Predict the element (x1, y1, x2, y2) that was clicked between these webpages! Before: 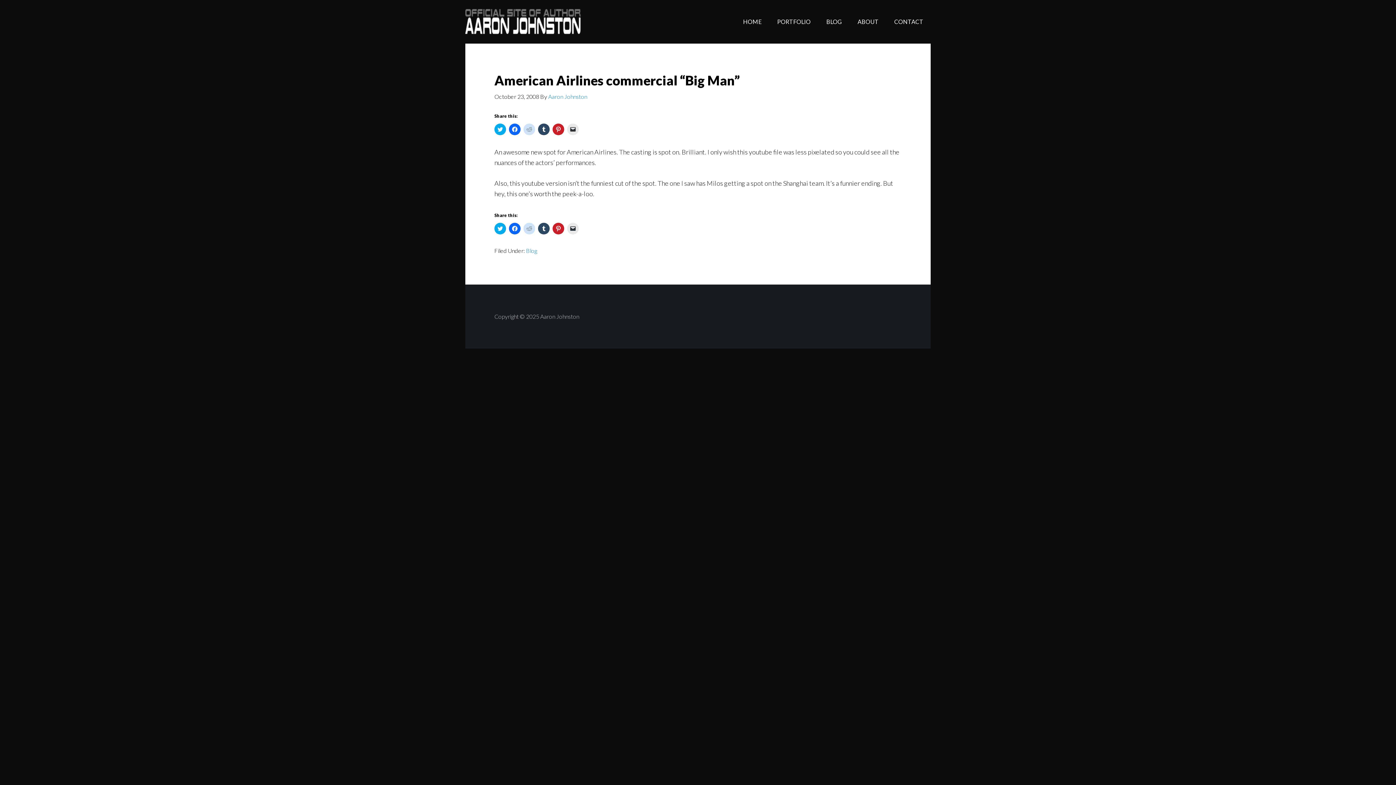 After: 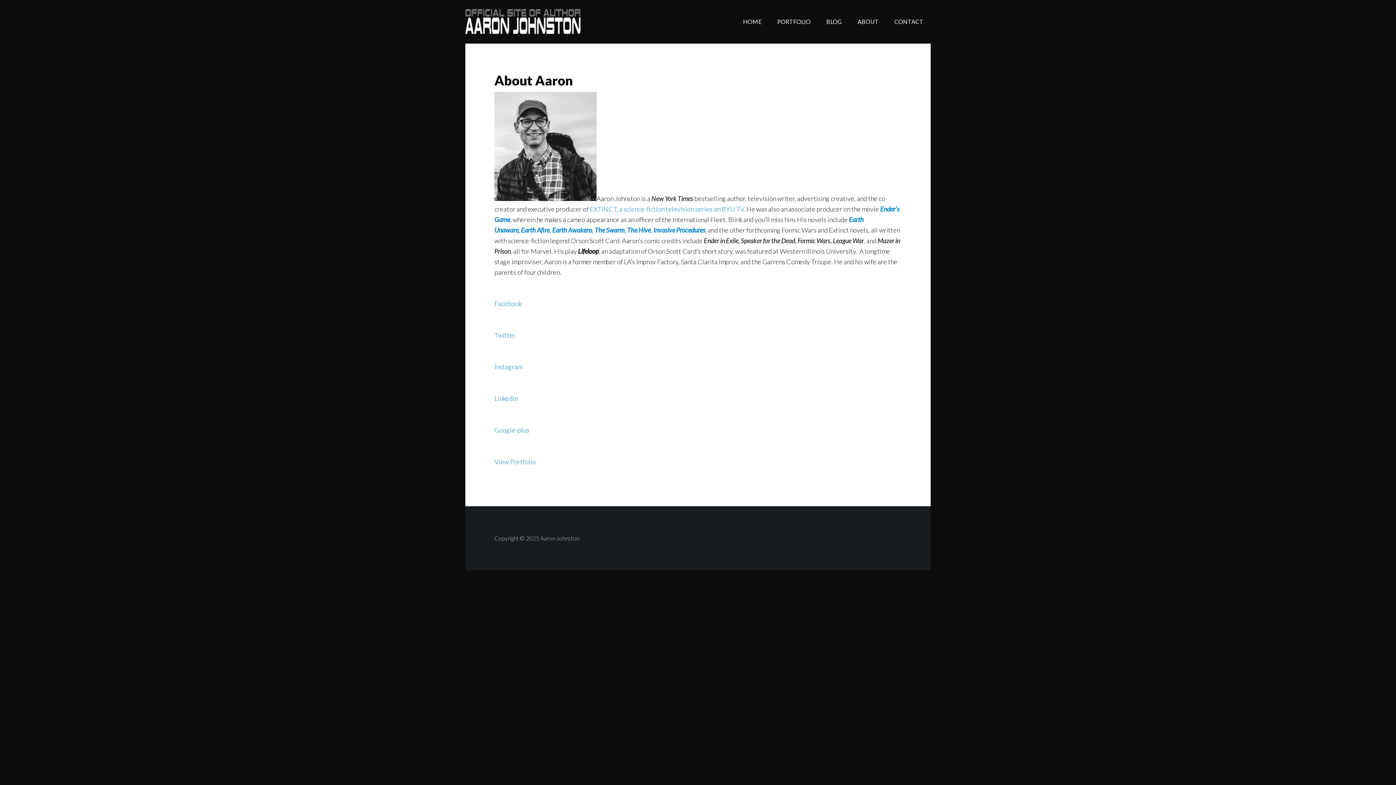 Action: bbox: (850, 0, 886, 43) label: ABOUT